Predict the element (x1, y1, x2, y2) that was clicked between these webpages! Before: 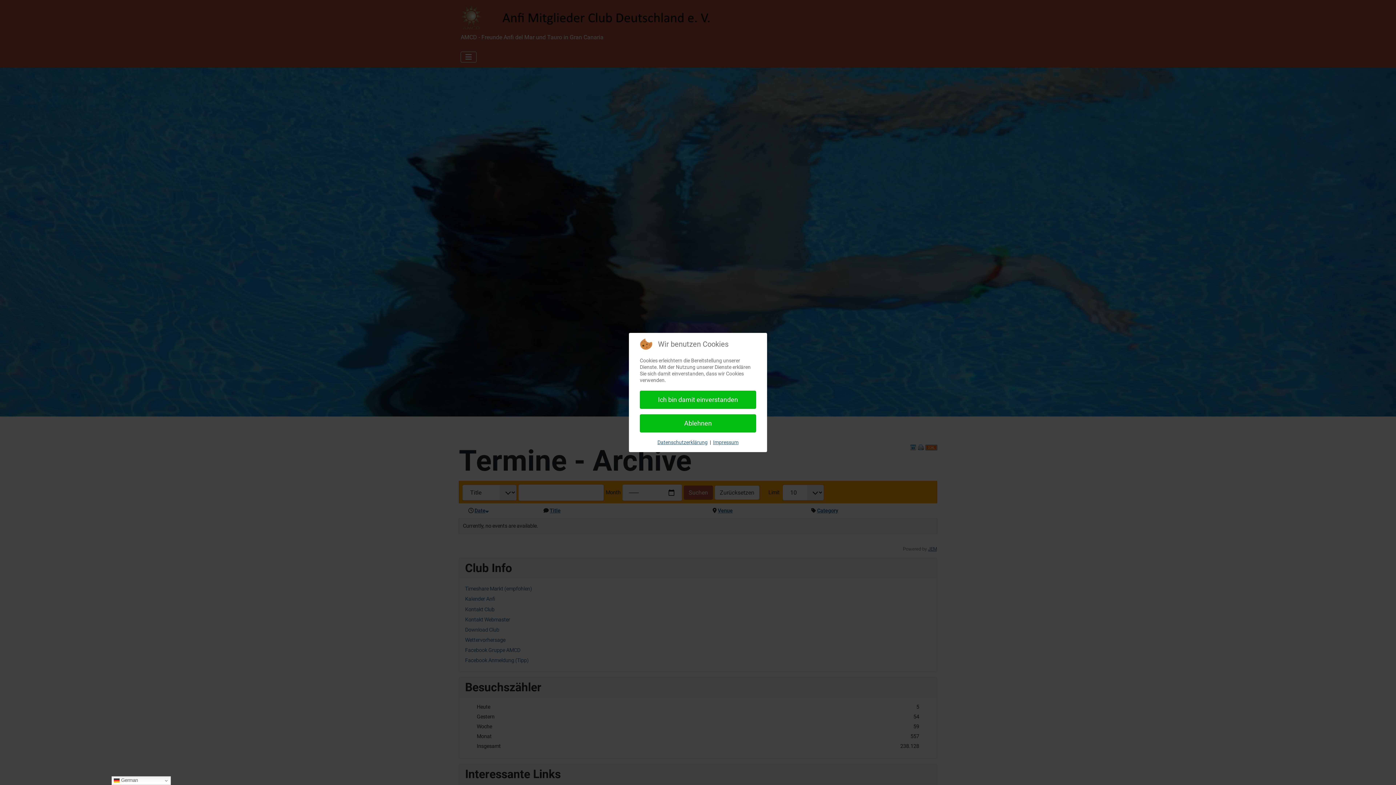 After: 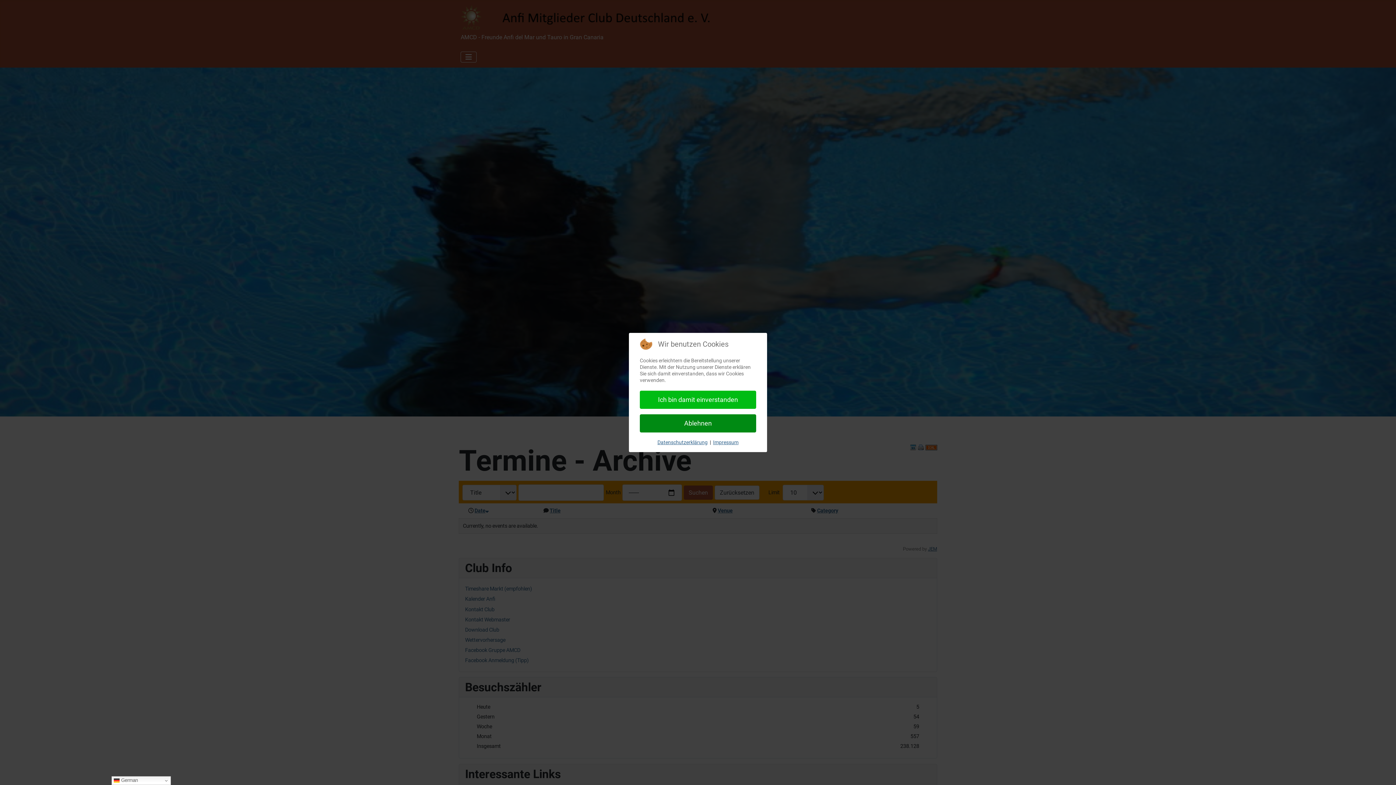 Action: bbox: (640, 414, 756, 432) label: Ablehnen